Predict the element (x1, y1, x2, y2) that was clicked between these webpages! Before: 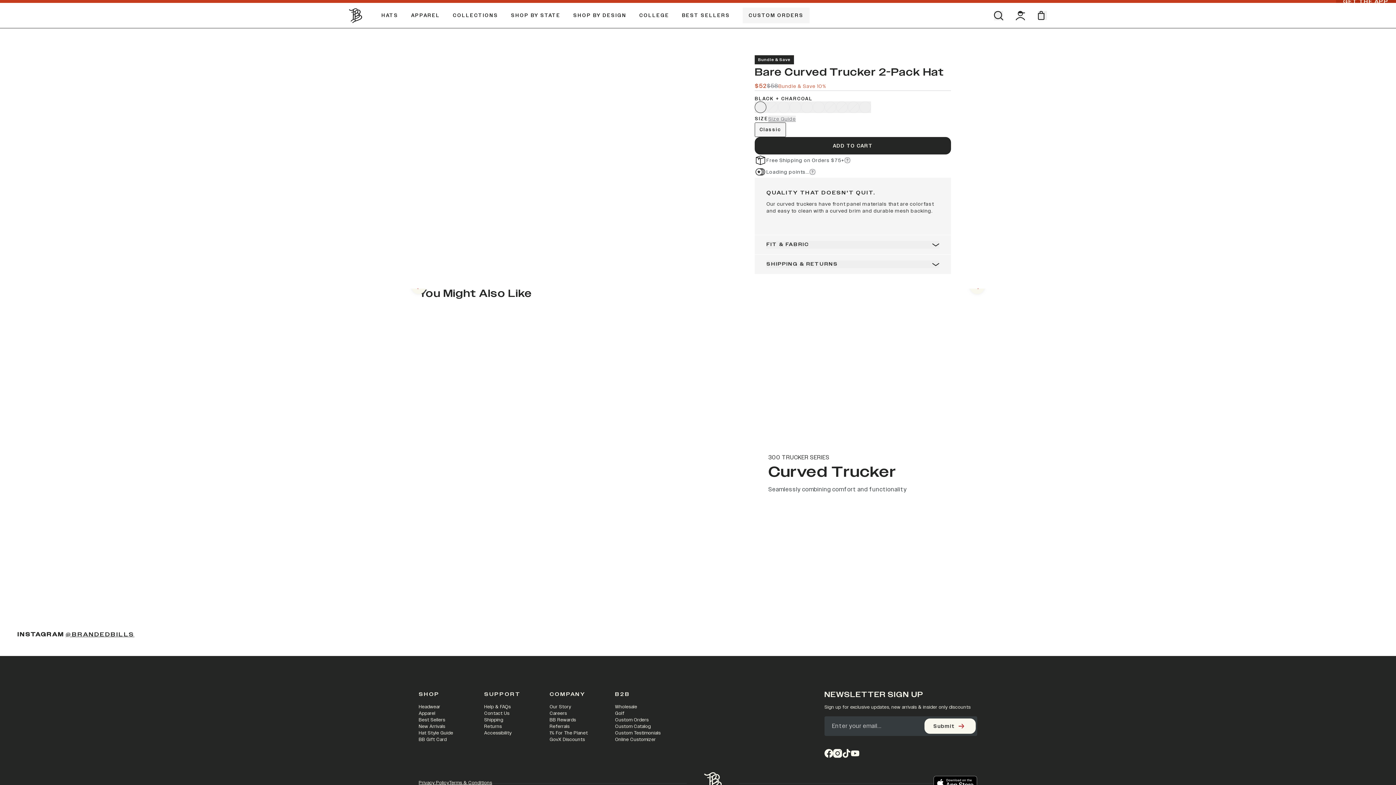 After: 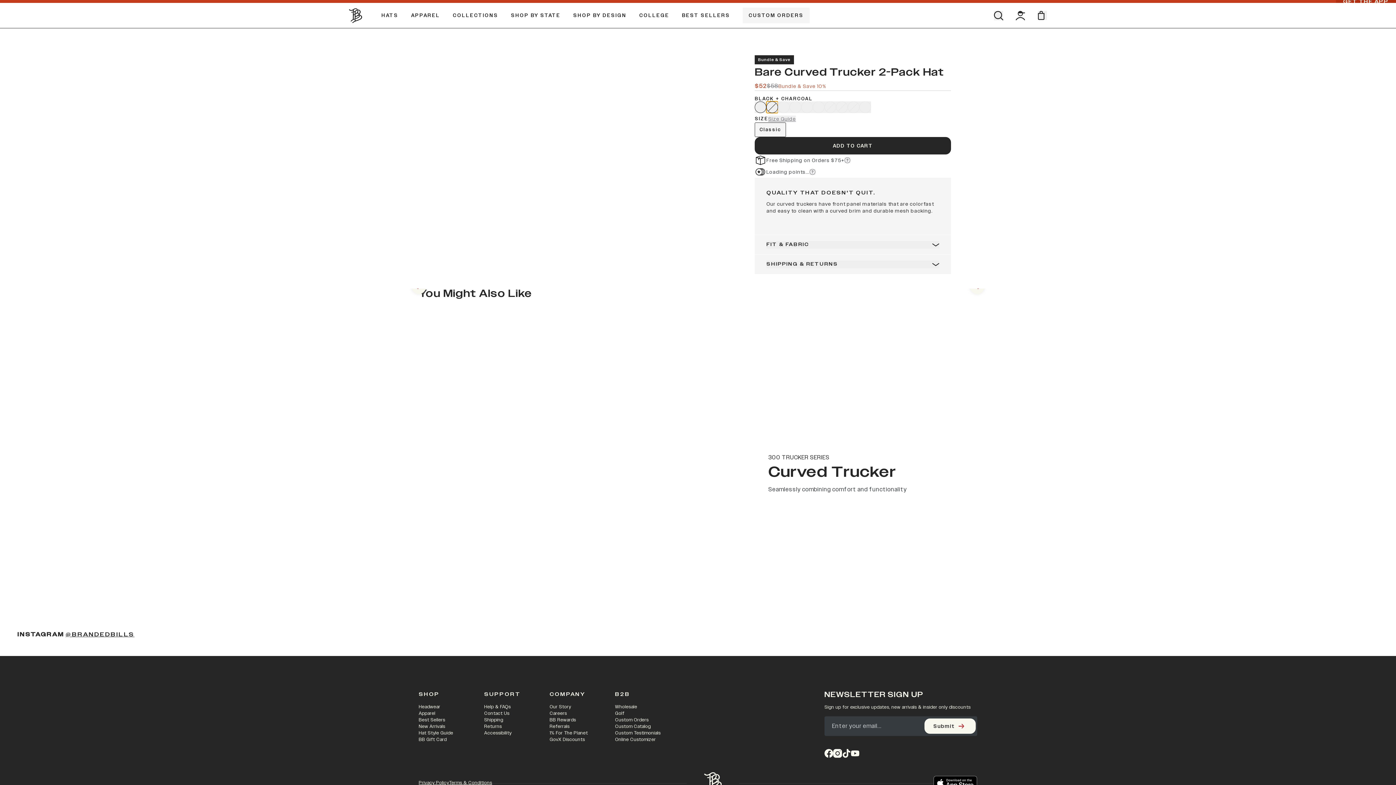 Action: bbox: (766, 101, 778, 113) label: Select Black + Midnight Camo color variant. Variant sold out or unavailable